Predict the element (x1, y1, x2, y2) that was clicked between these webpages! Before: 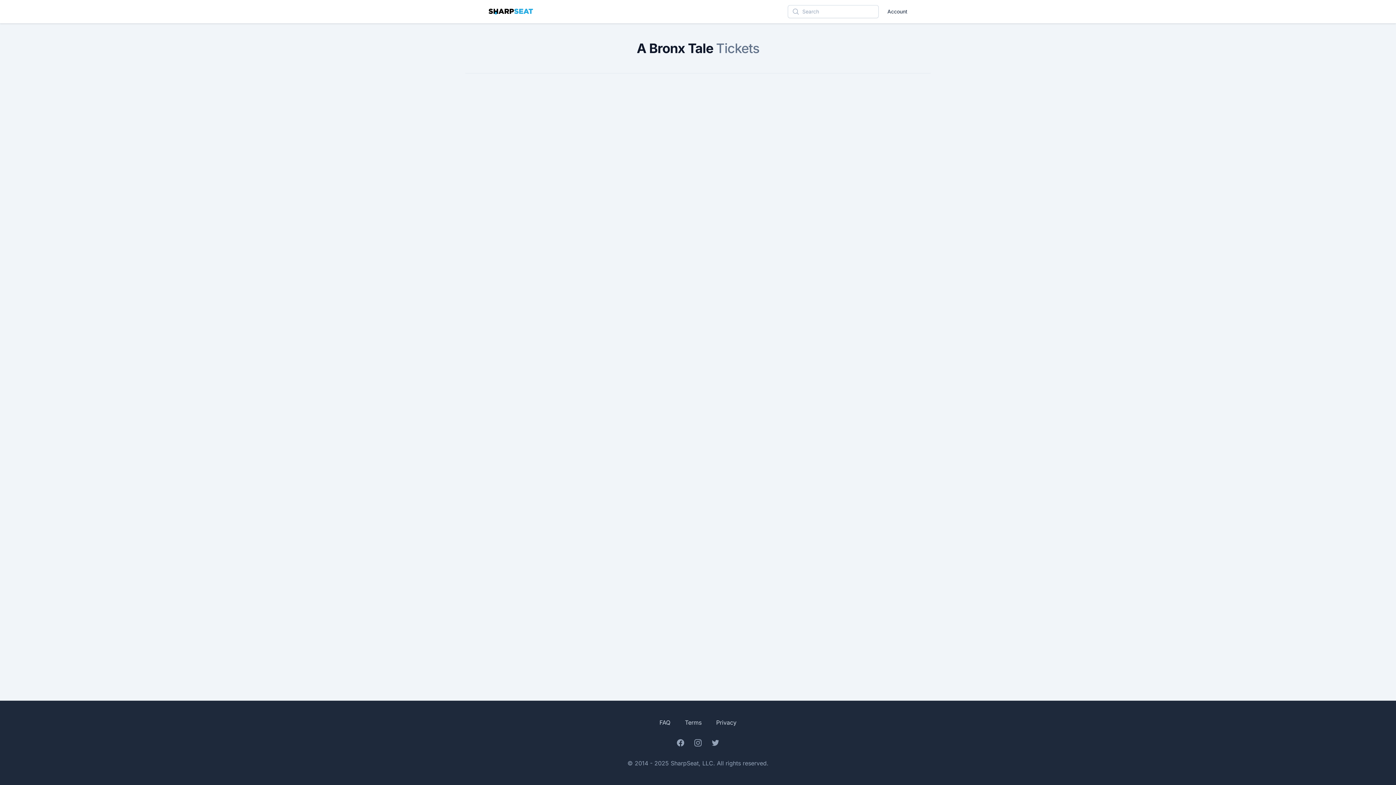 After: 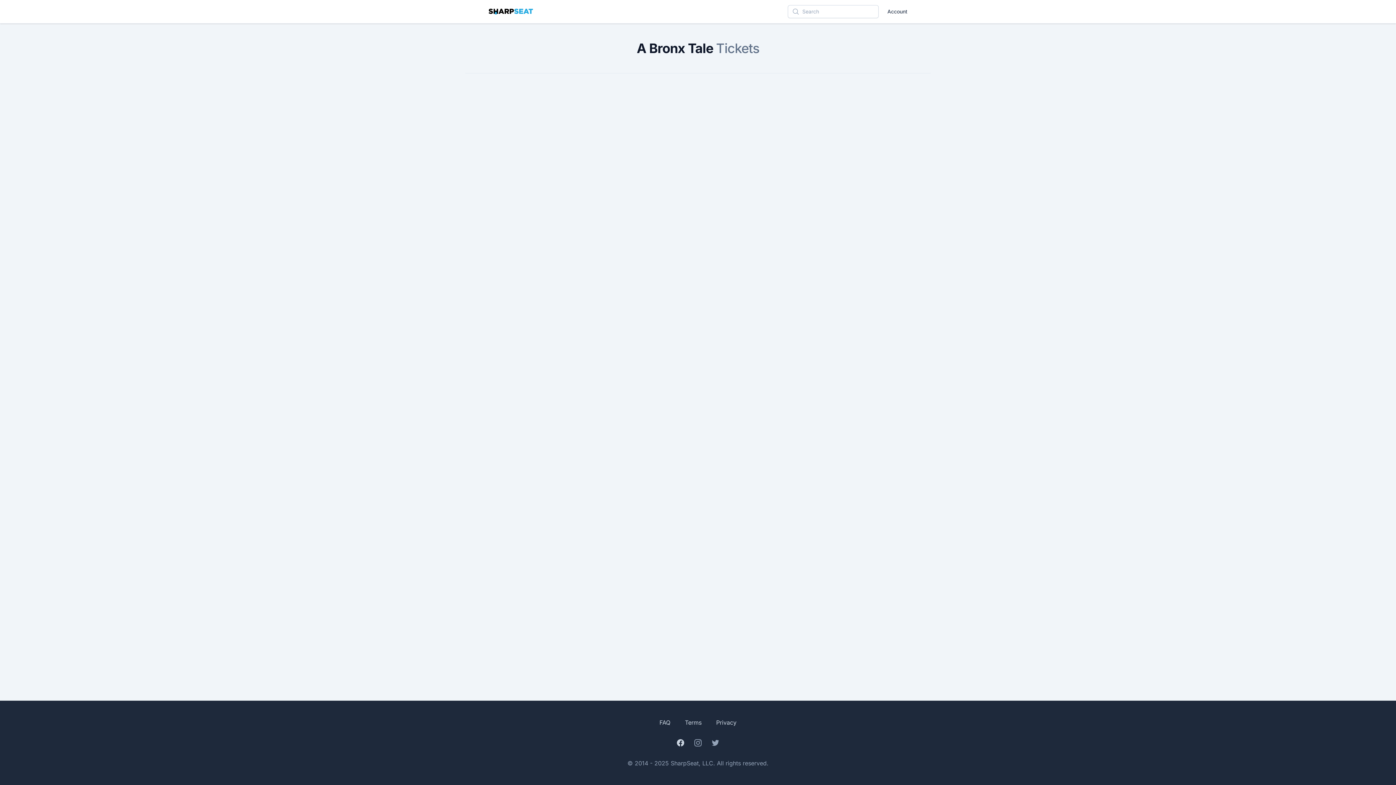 Action: bbox: (676, 738, 685, 747) label: Facebook